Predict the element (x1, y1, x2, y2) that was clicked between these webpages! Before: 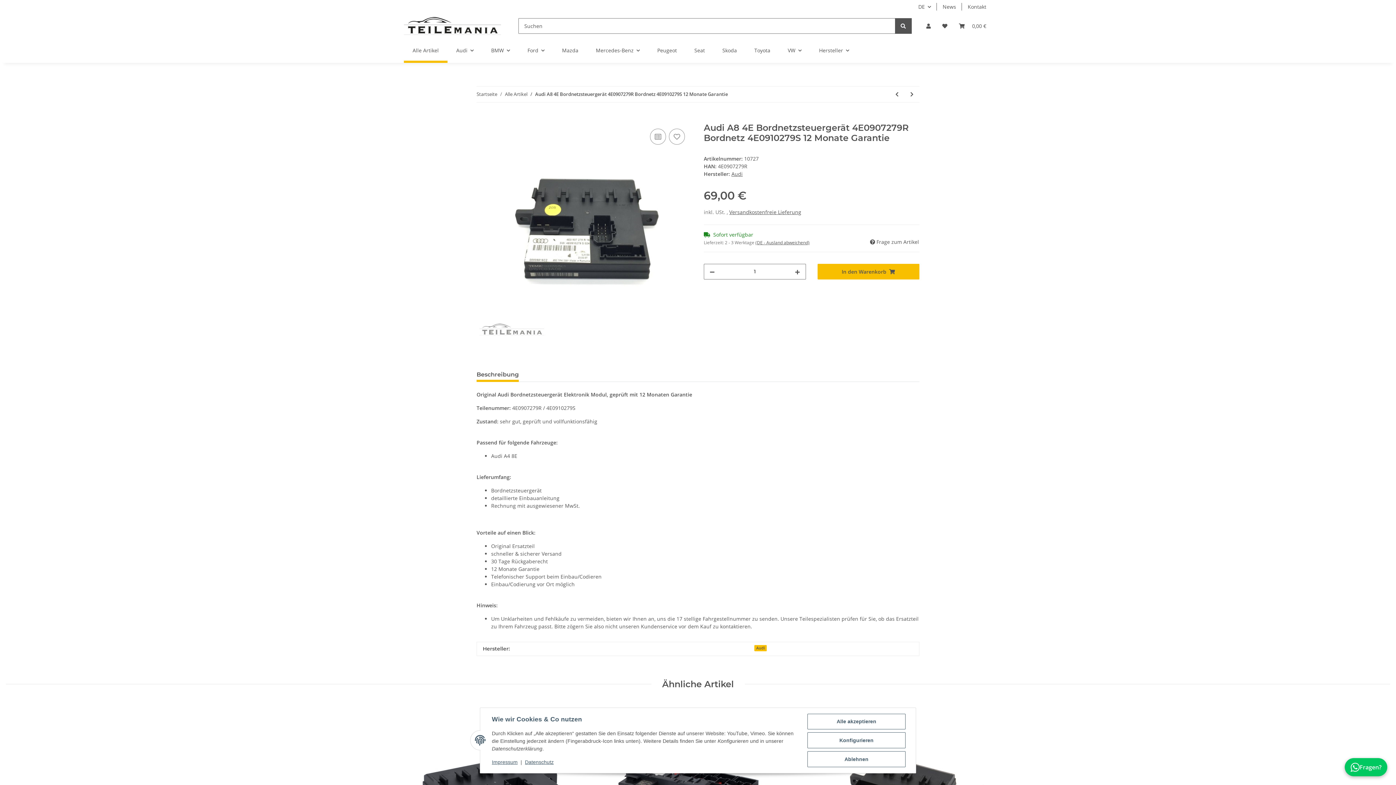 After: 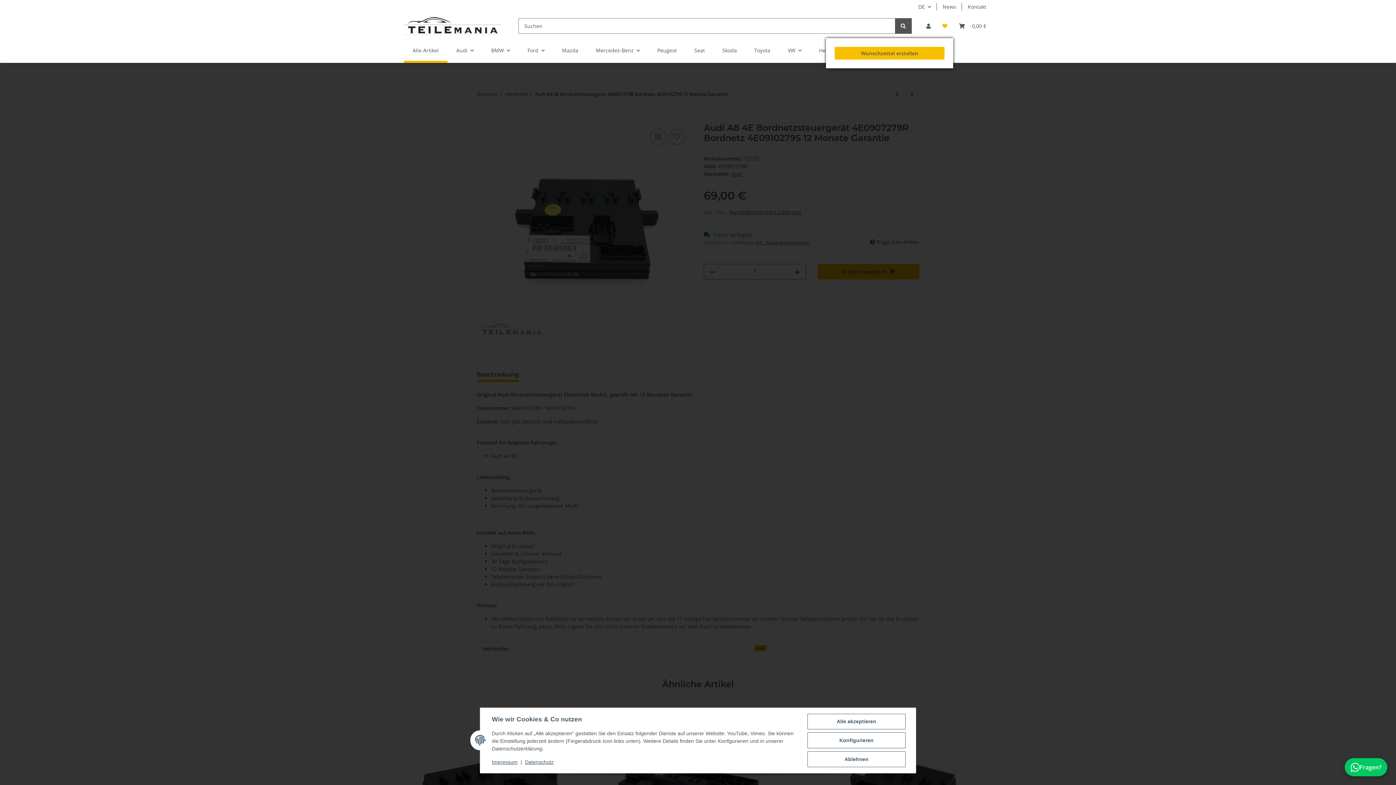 Action: bbox: (936, 13, 953, 38) label: Wunschzettel